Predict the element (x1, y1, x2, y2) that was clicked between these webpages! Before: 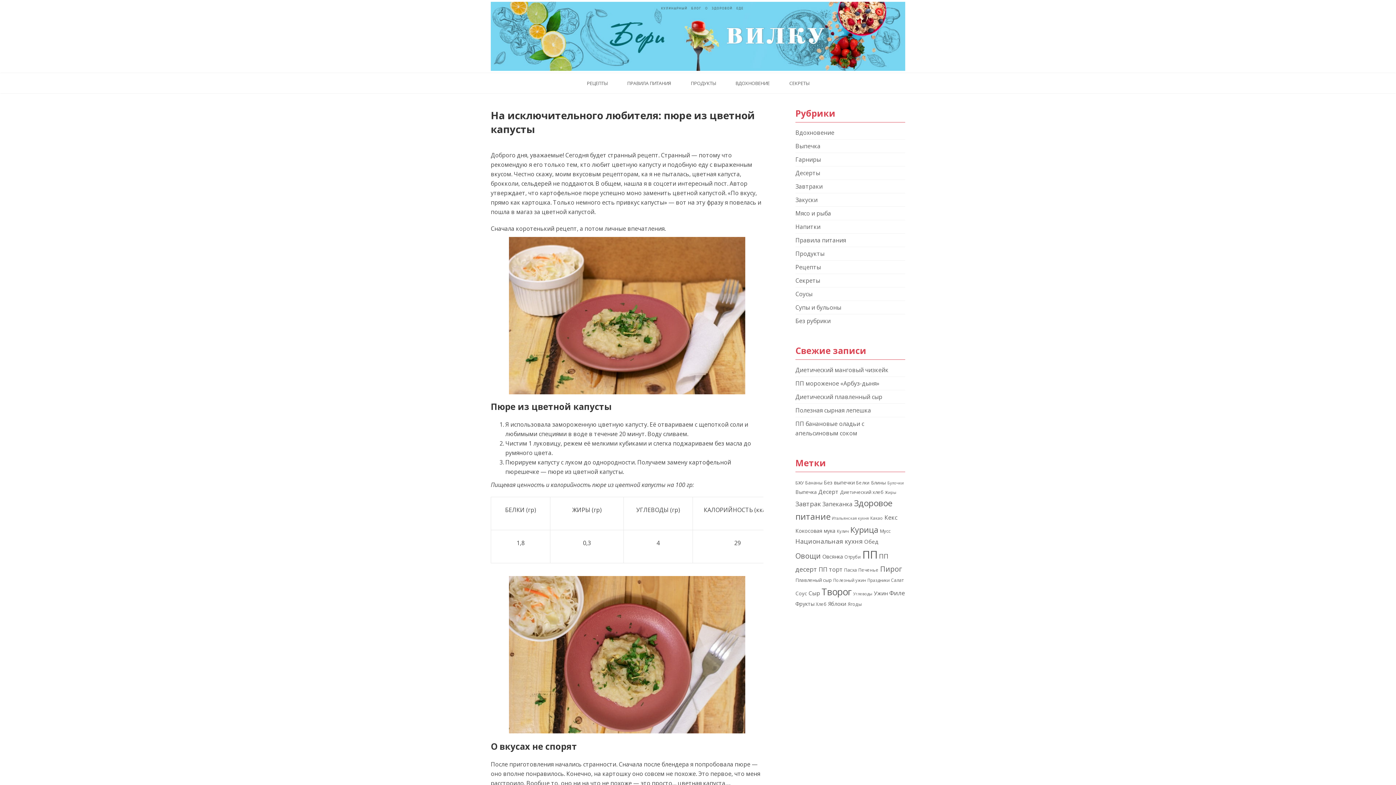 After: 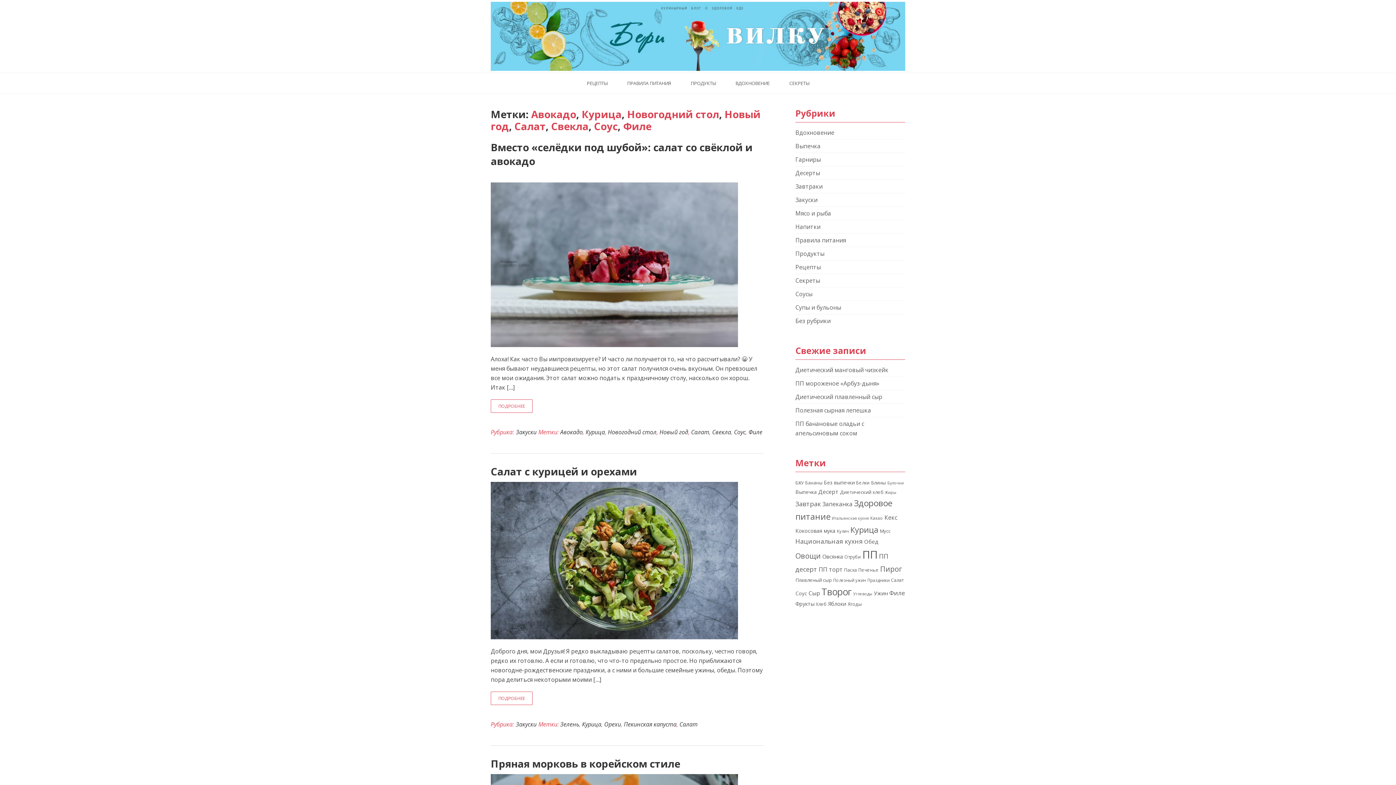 Action: bbox: (891, 577, 903, 583) label: Салат